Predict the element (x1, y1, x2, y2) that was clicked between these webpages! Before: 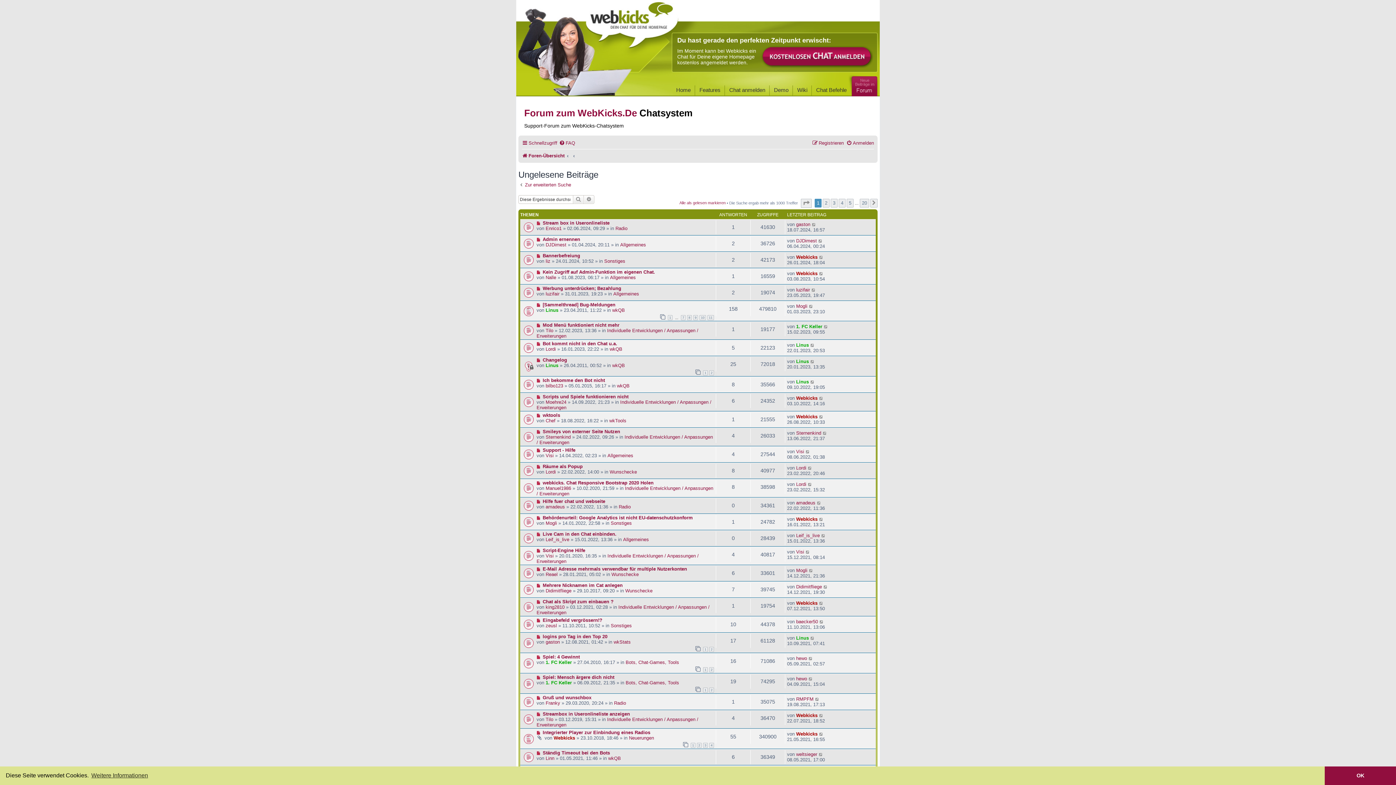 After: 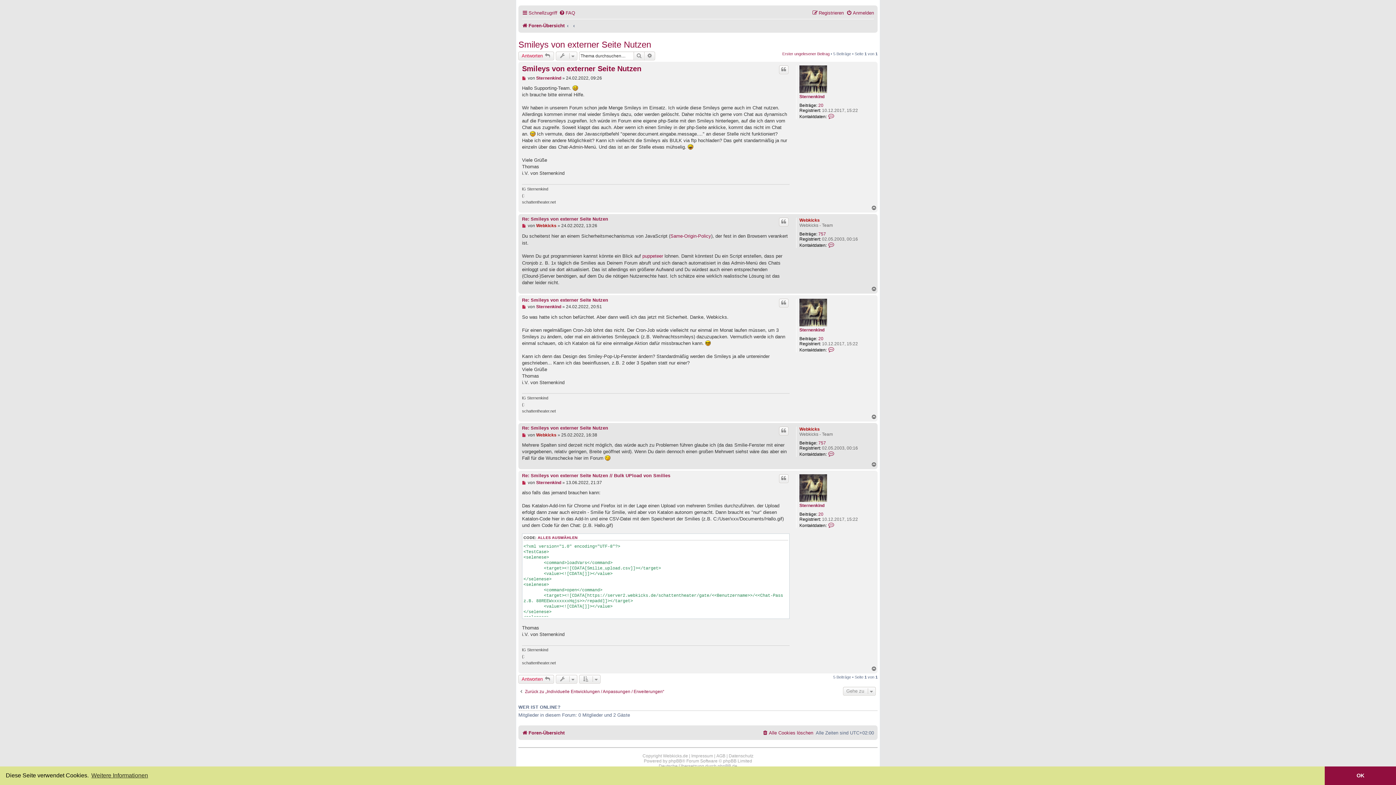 Action: bbox: (523, 431, 534, 442)